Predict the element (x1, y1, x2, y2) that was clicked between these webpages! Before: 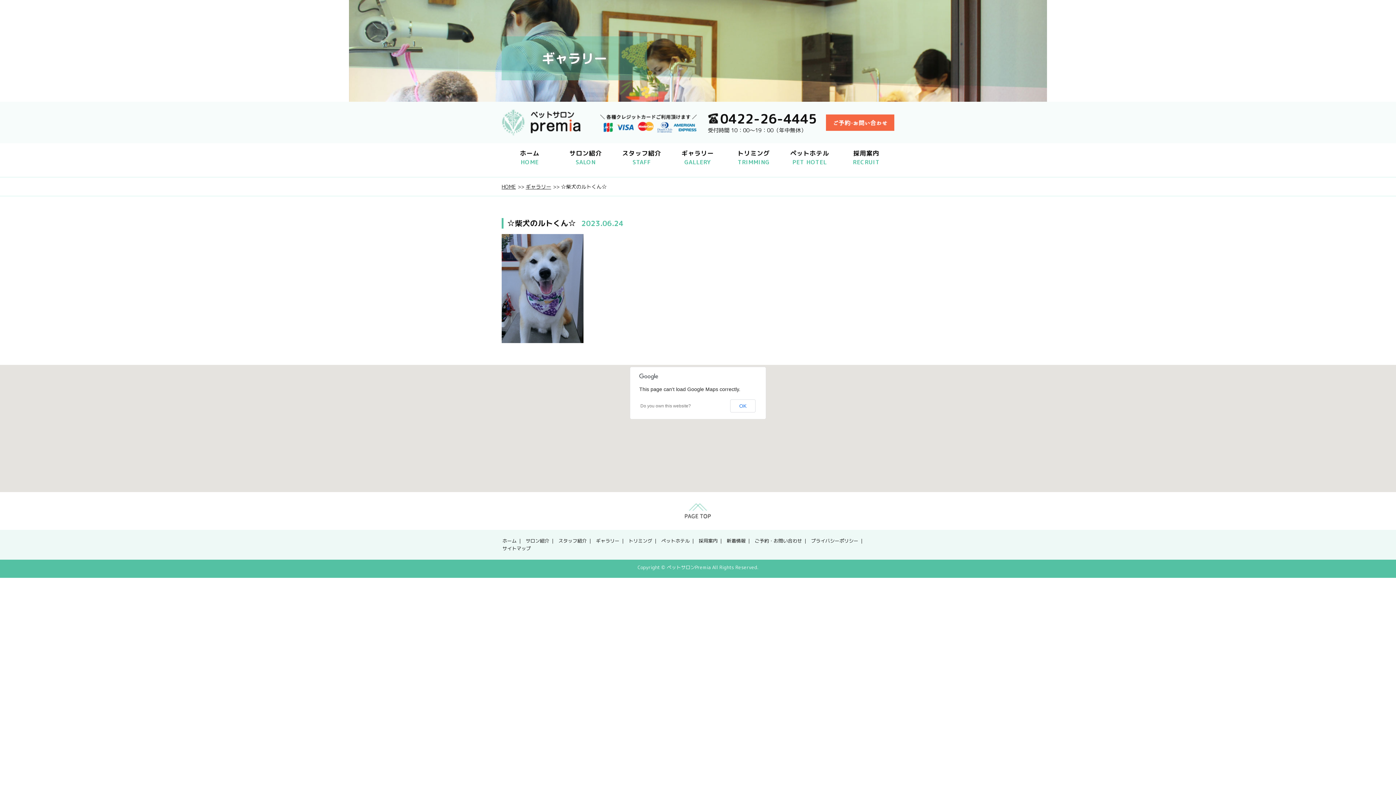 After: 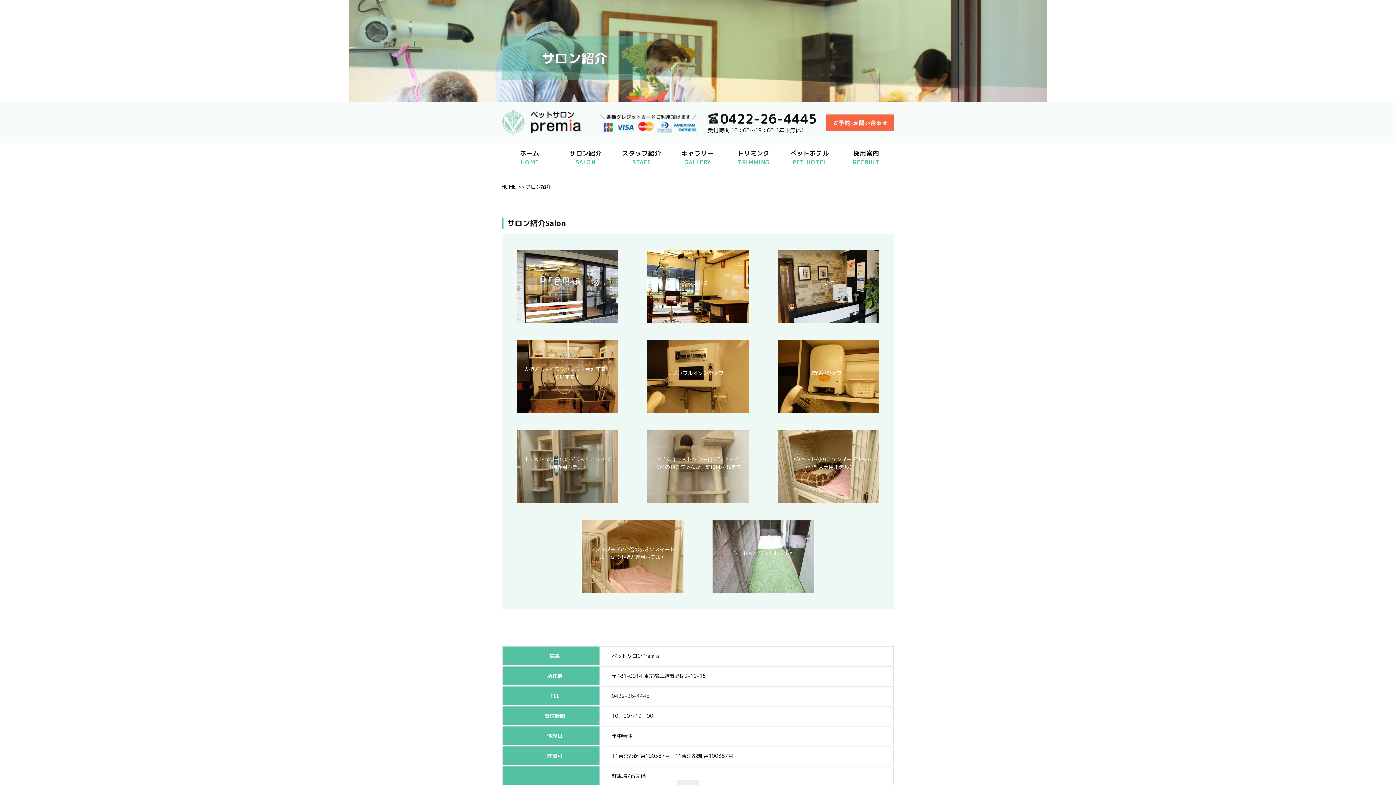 Action: label: サロン紹介 bbox: (525, 537, 549, 544)